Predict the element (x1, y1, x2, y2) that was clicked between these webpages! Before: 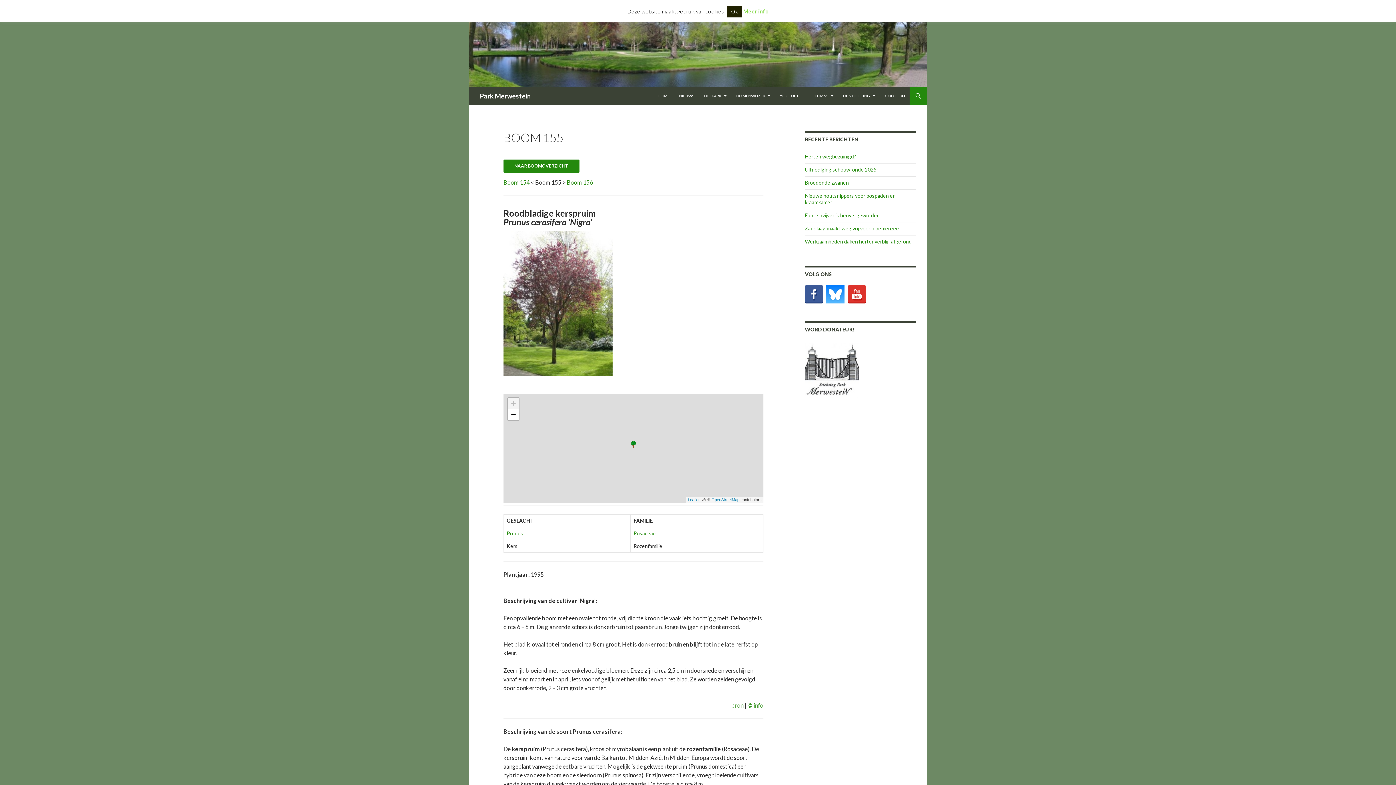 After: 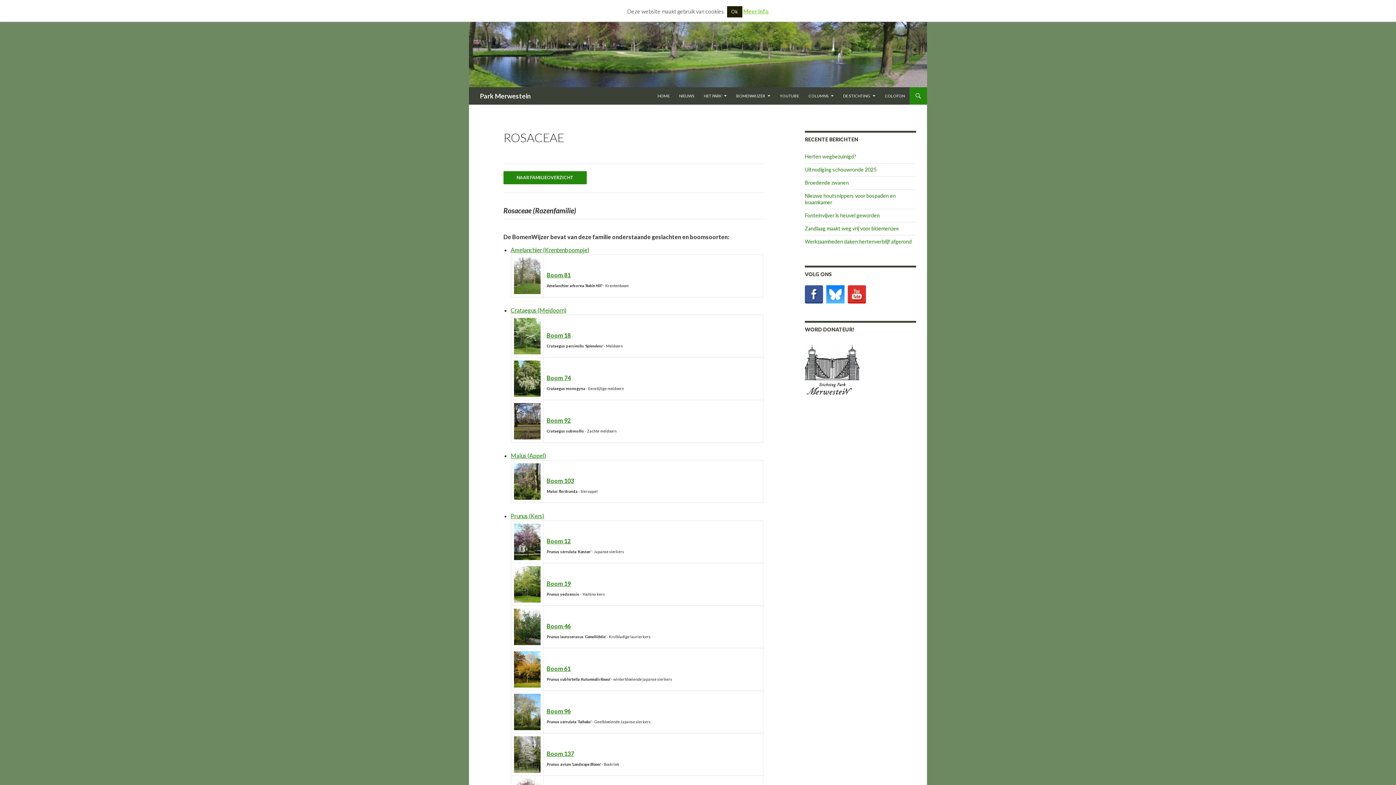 Action: label: Rosaceae bbox: (633, 530, 655, 536)